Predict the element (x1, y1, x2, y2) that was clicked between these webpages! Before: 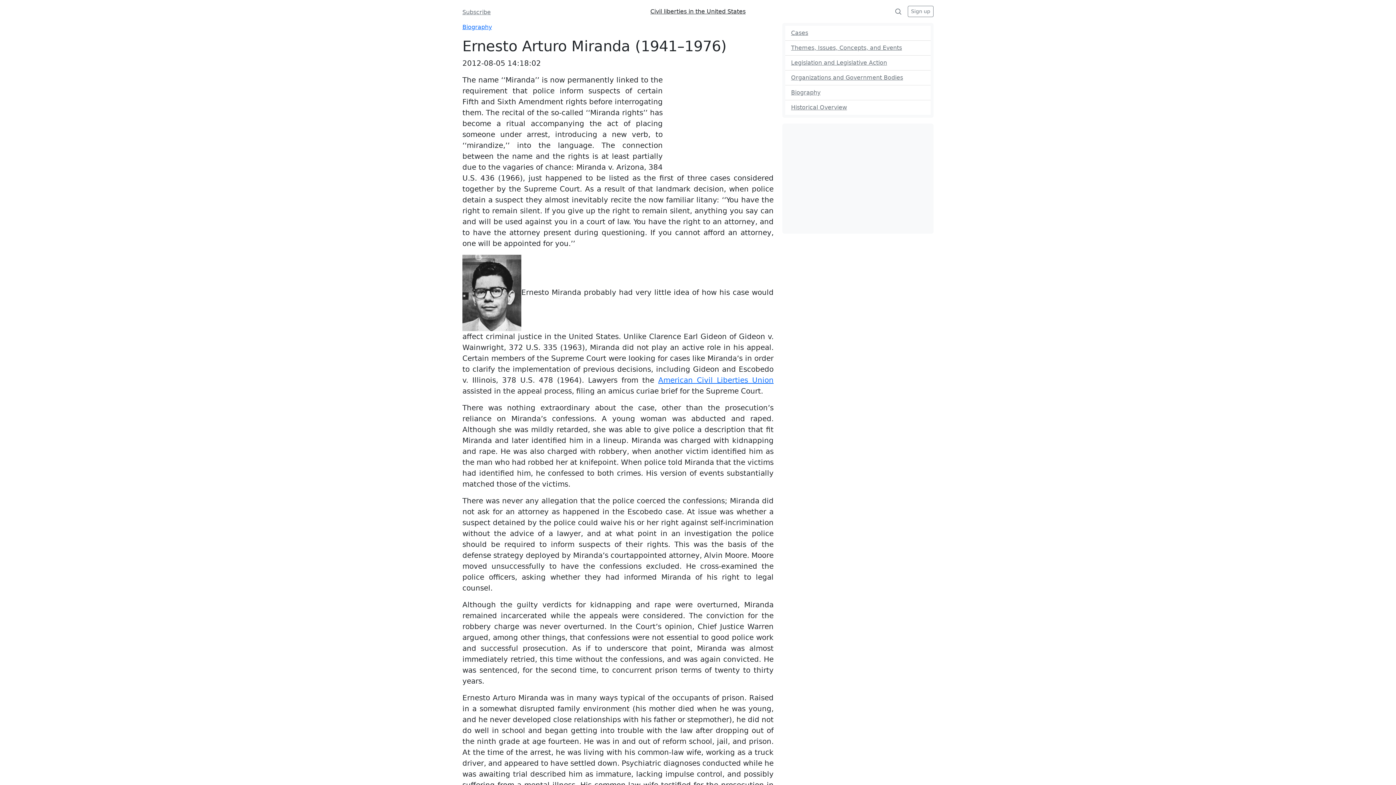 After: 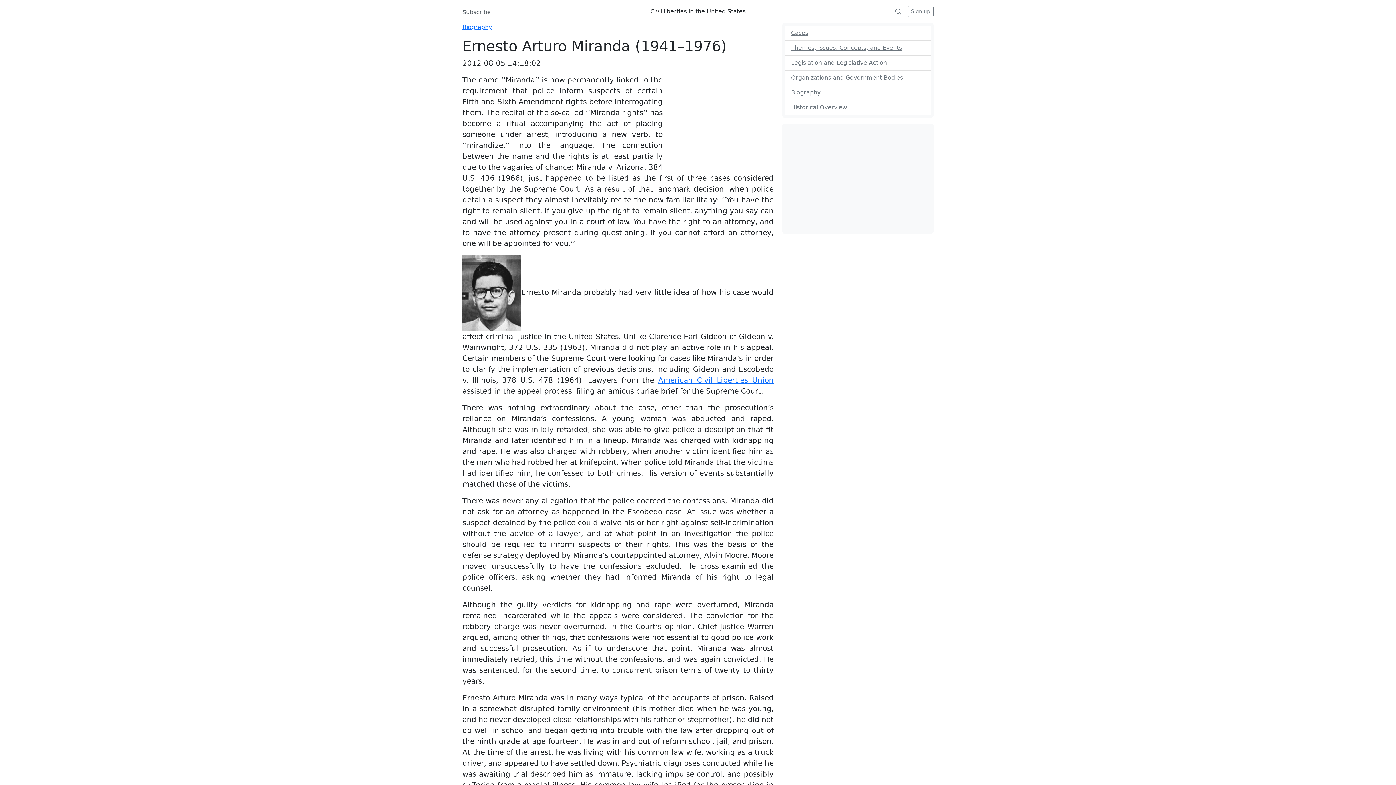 Action: label: Subscribe bbox: (462, 8, 490, 15)